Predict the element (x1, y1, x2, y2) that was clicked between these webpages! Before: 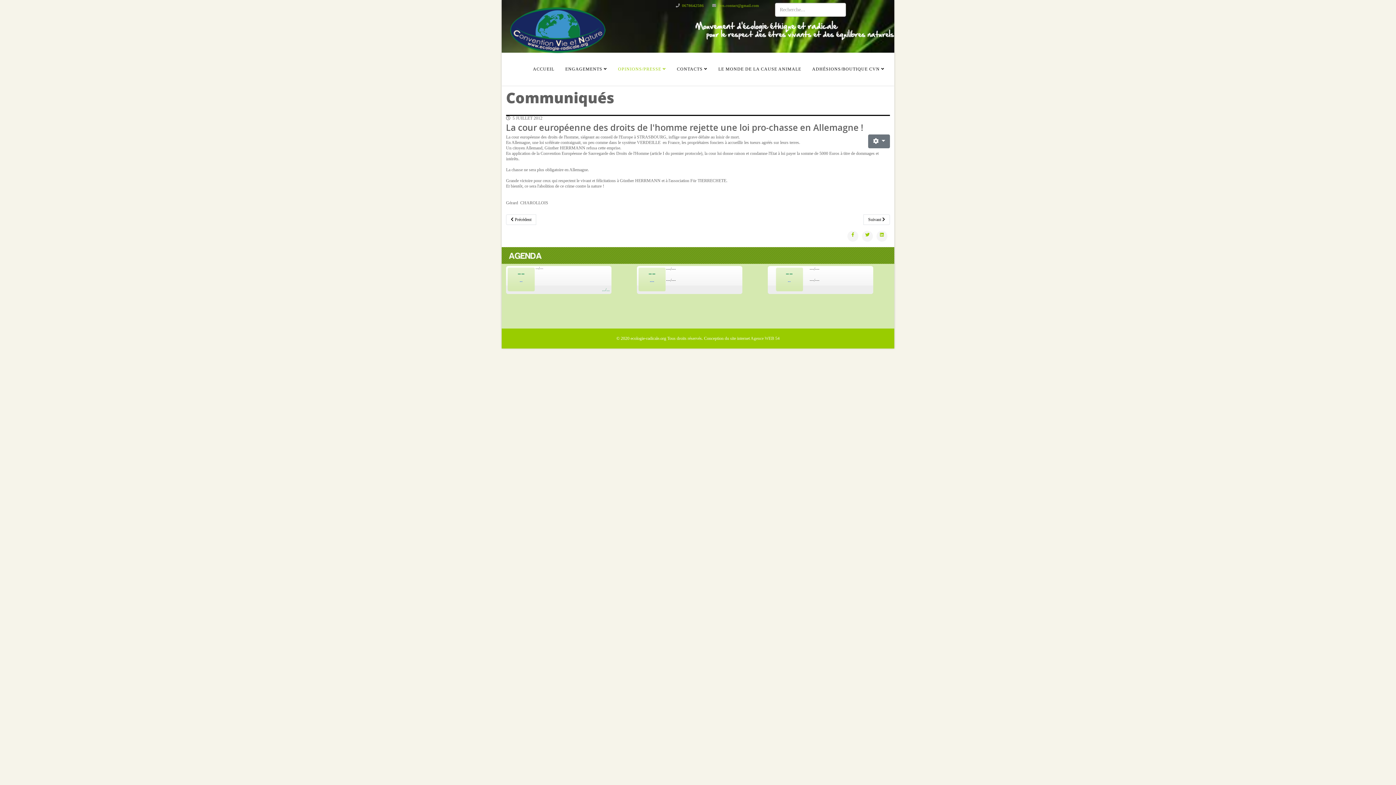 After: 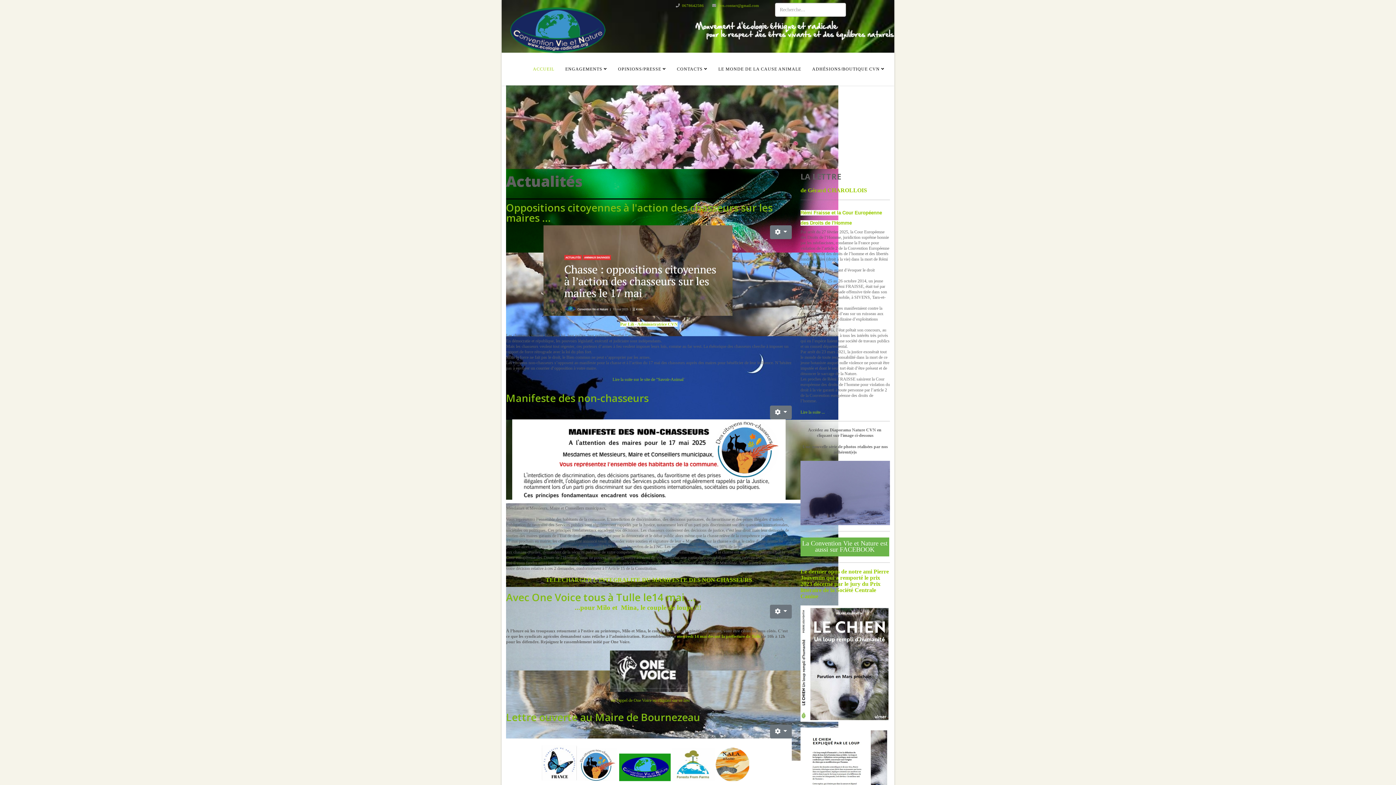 Action: bbox: (527, 52, 560, 85) label: ACCUEIL